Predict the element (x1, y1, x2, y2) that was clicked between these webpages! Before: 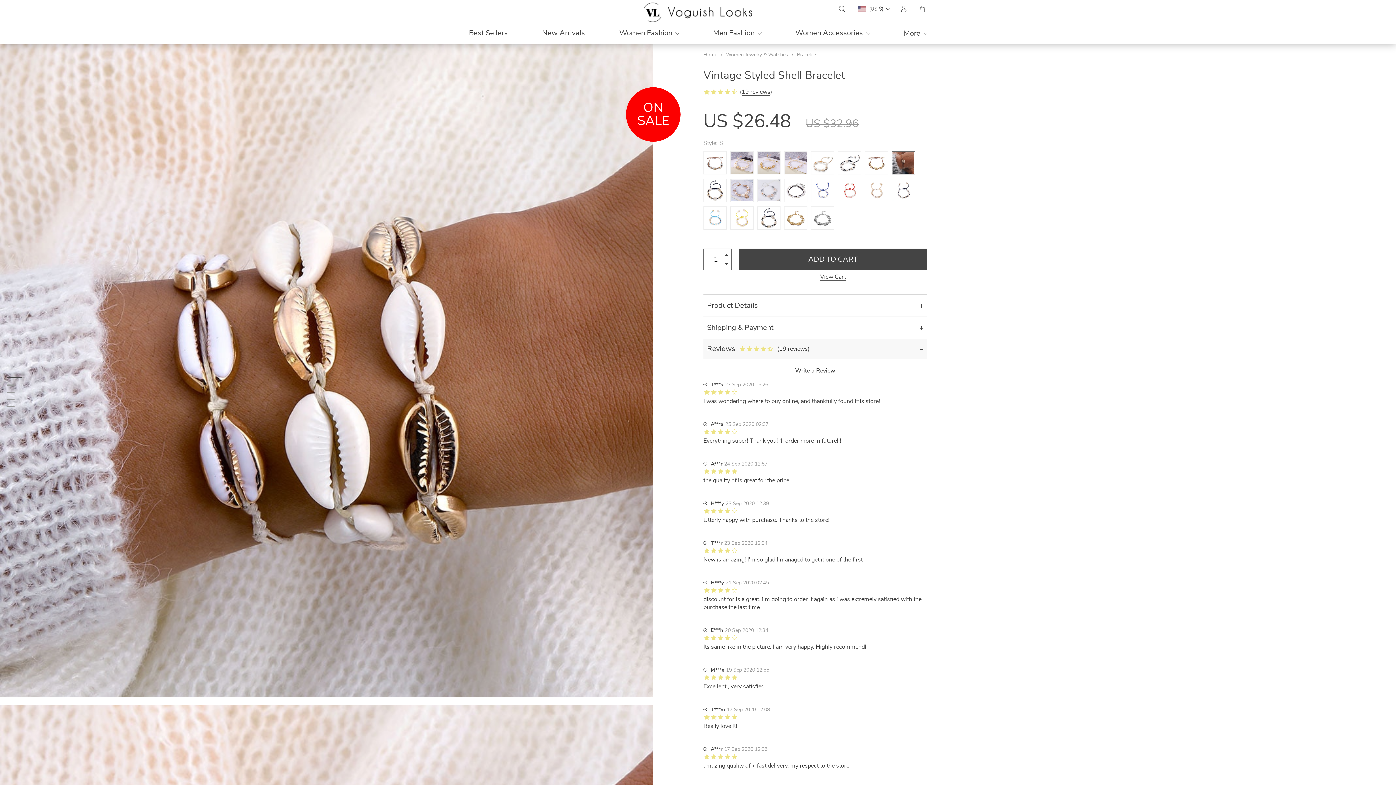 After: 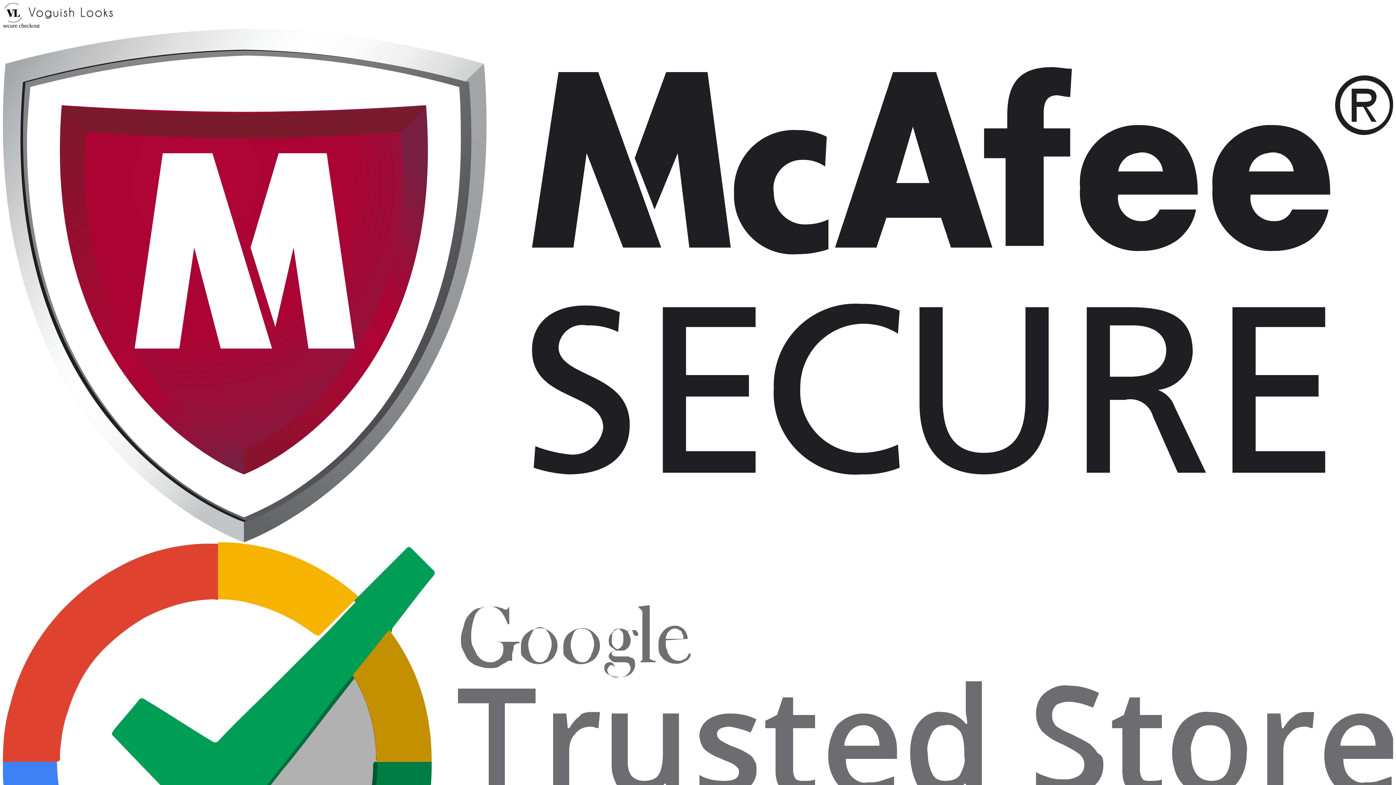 Action: bbox: (915, 2, 927, 16)